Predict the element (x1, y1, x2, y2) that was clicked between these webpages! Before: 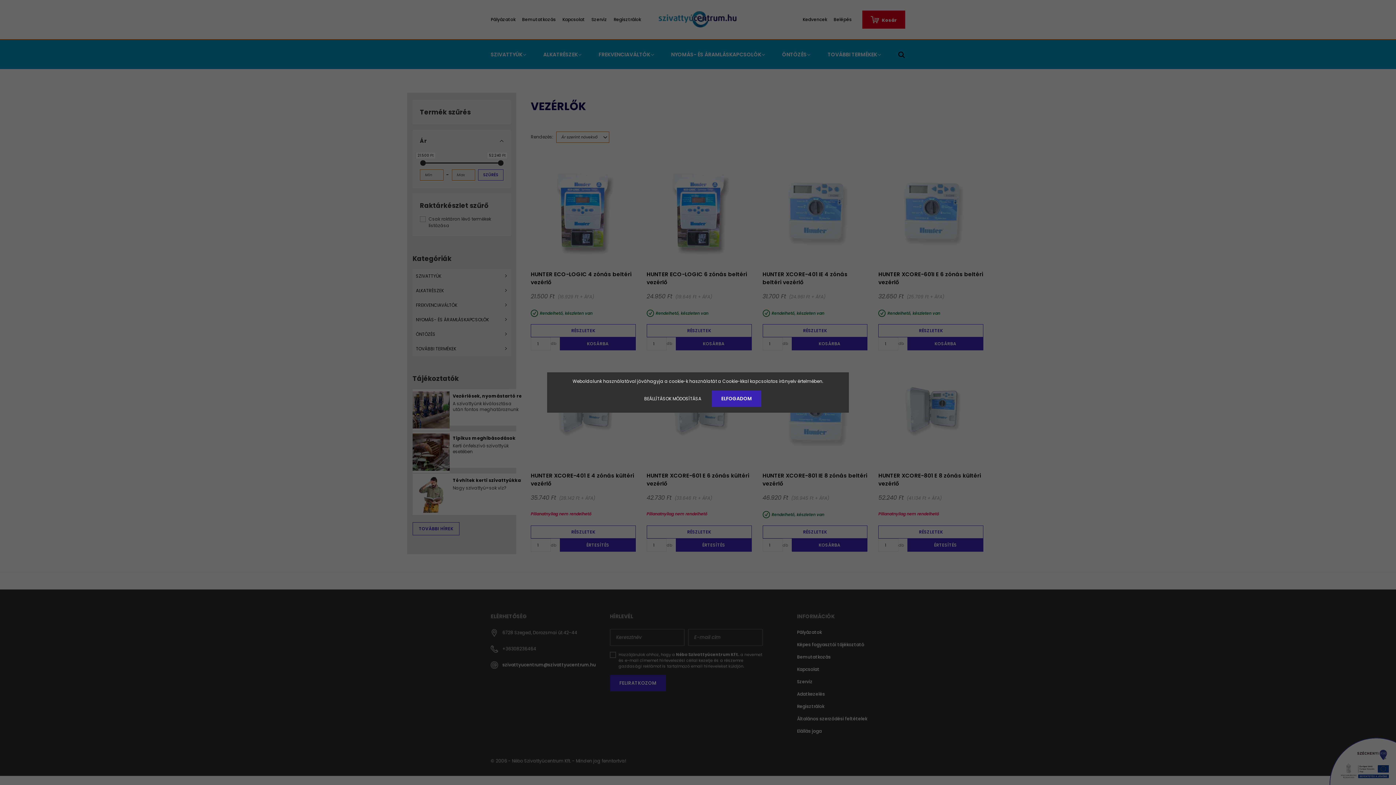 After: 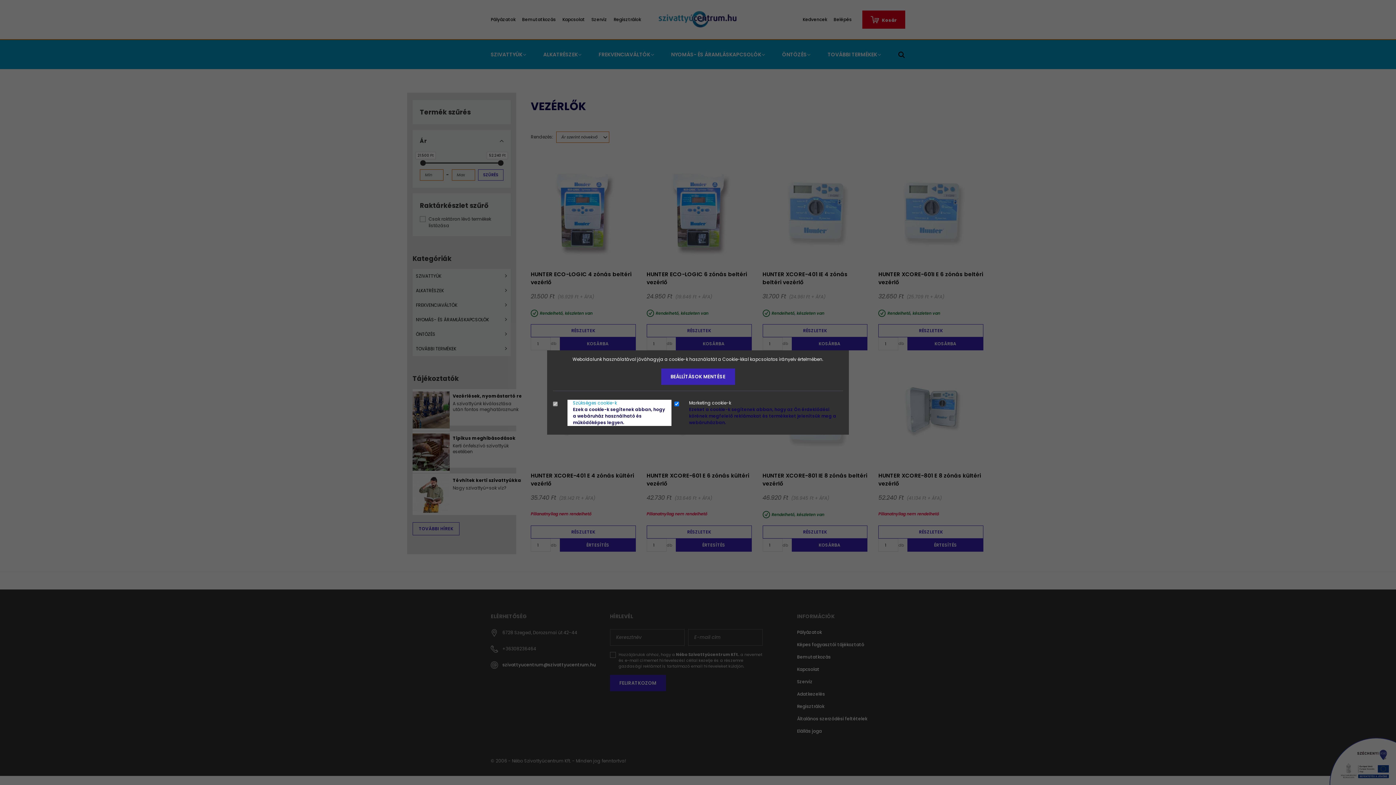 Action: bbox: (634, 390, 710, 406) label: BEÁLLÍTÁSOK MÓDOSÍTÁSA